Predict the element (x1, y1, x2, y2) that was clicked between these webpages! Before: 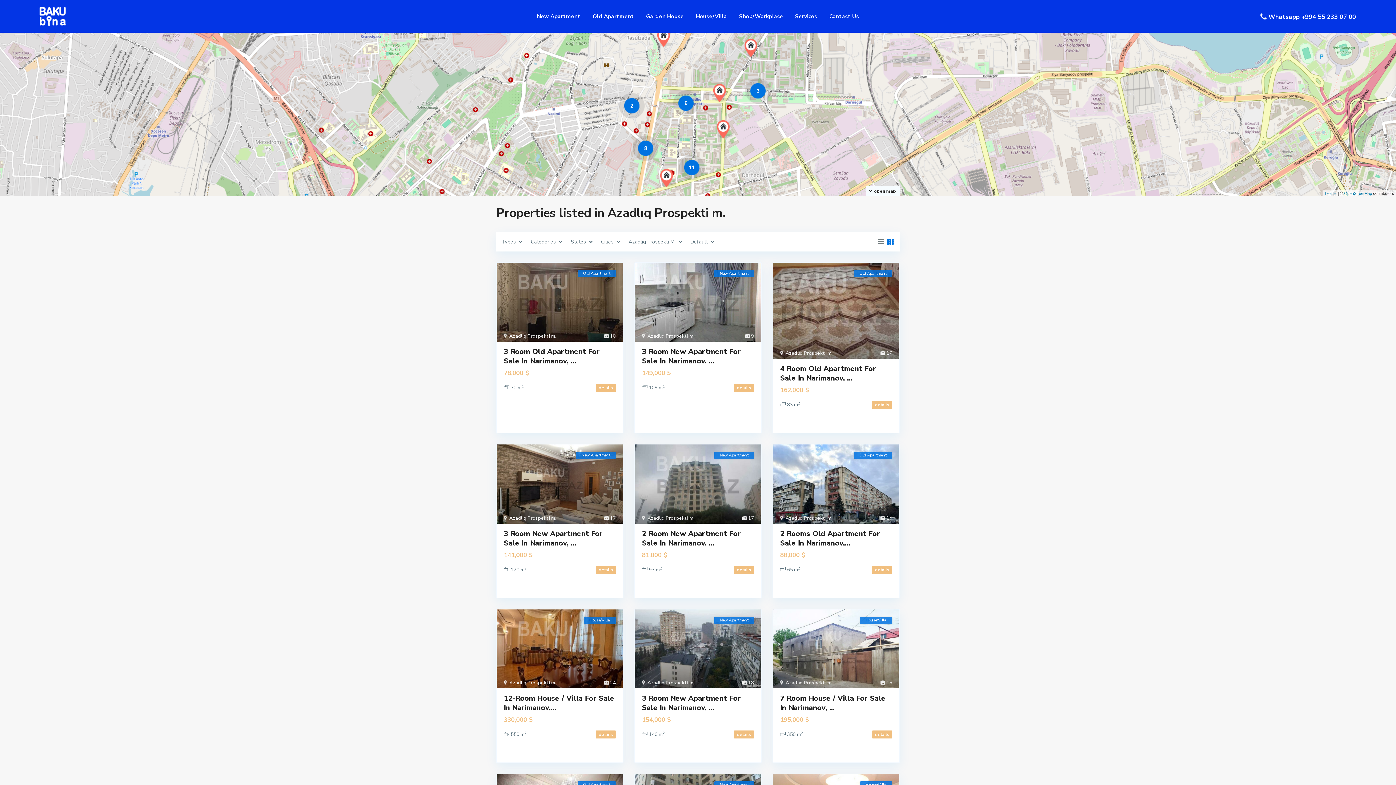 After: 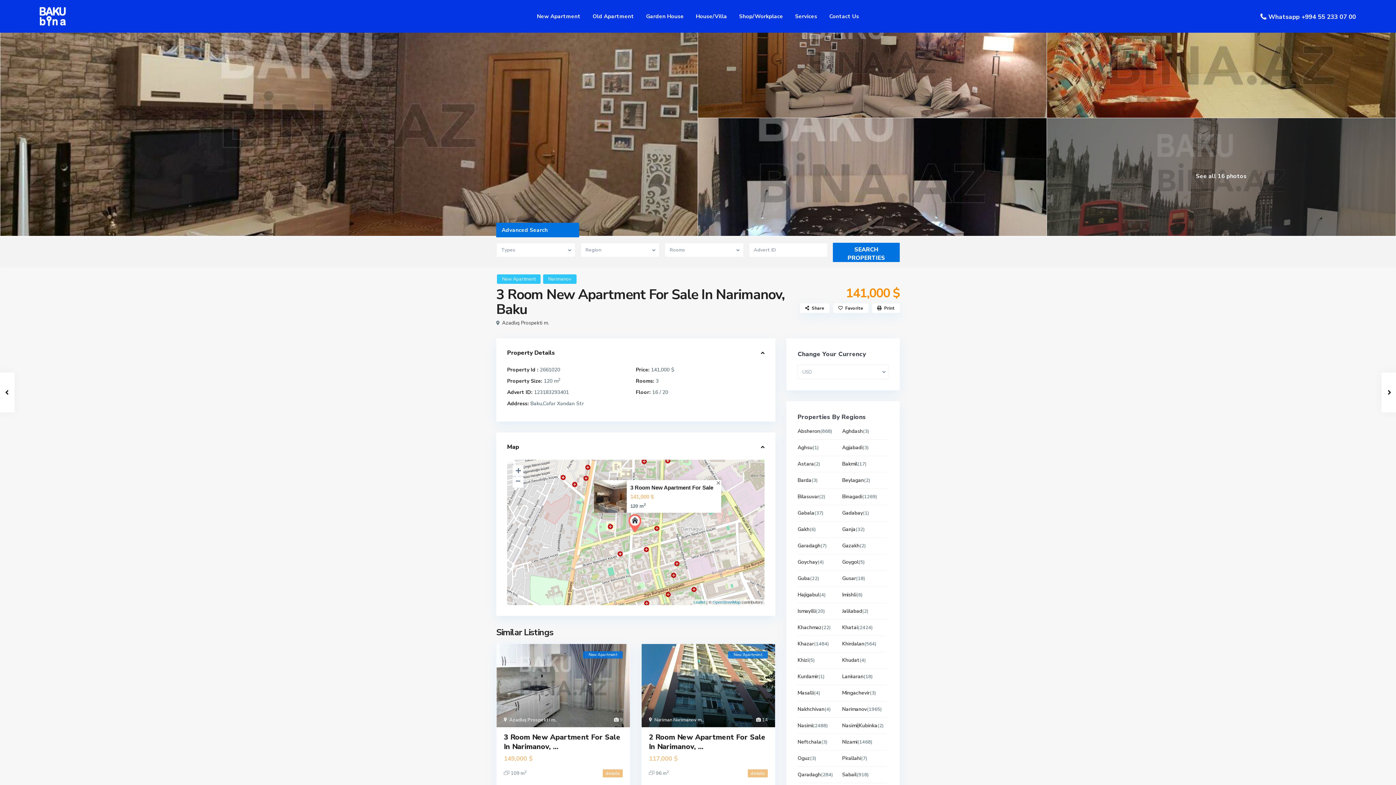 Action: bbox: (504, 528, 602, 548) label: 3 Room New Apartment For Sale In Narimanov, ...